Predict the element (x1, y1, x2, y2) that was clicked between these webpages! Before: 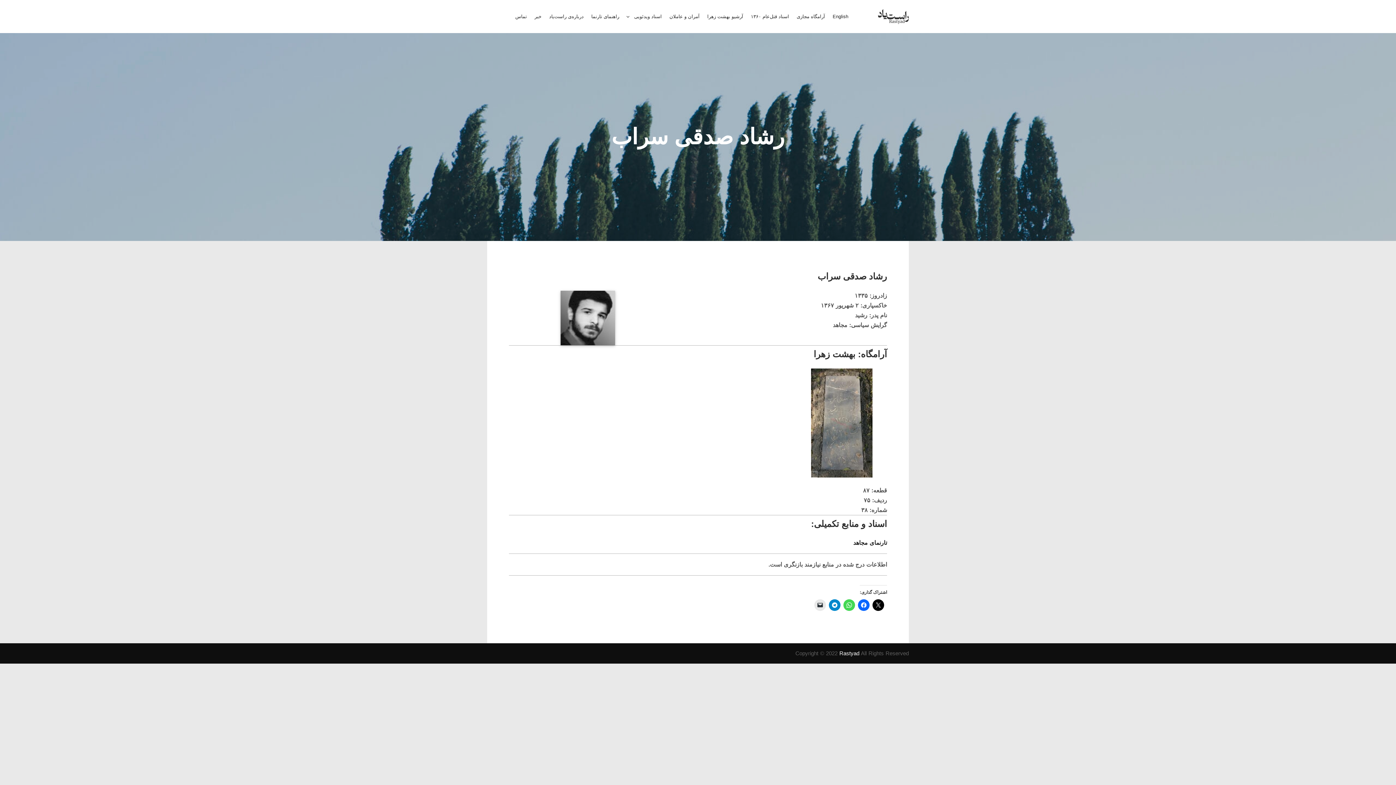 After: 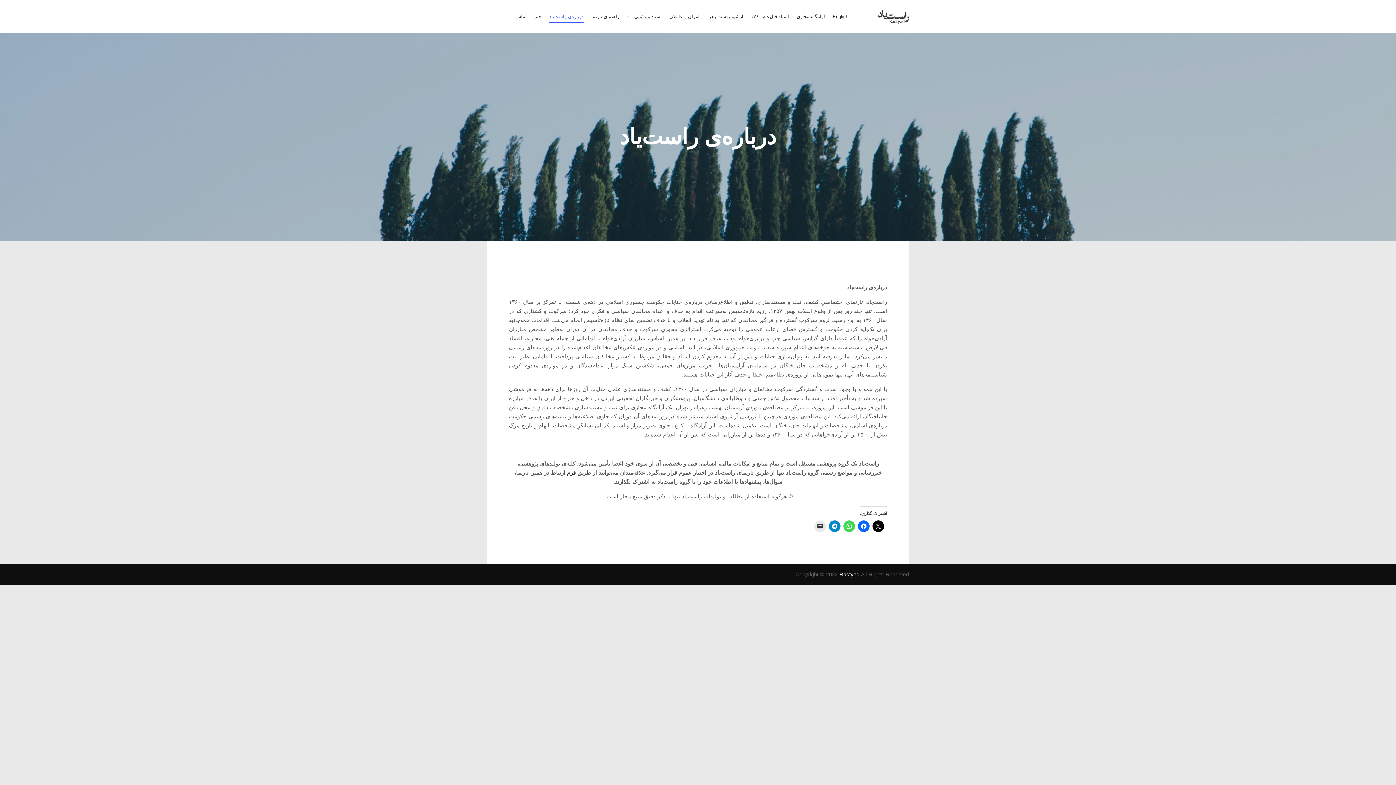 Action: label: درباره‌‌ی راست‌یاد bbox: (545, 0, 587, 33)